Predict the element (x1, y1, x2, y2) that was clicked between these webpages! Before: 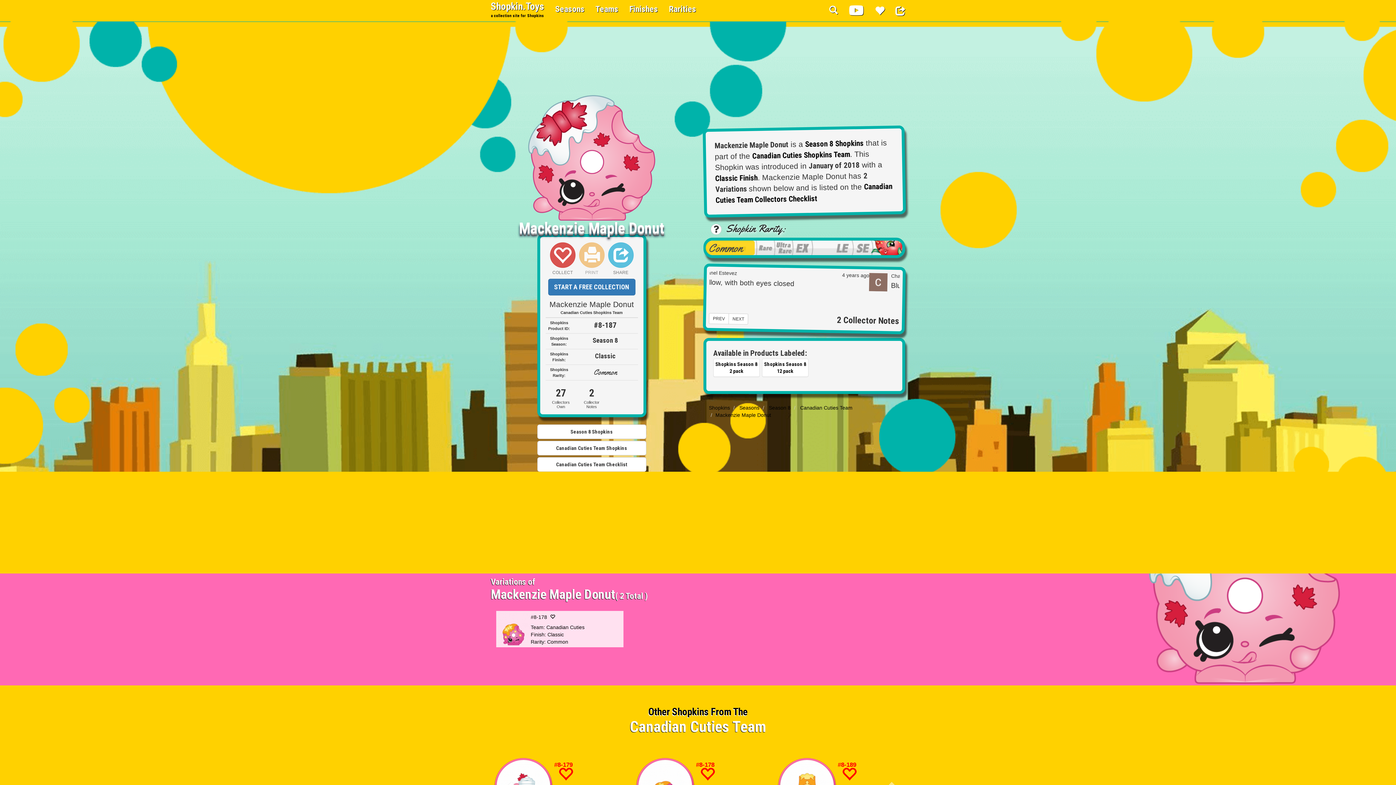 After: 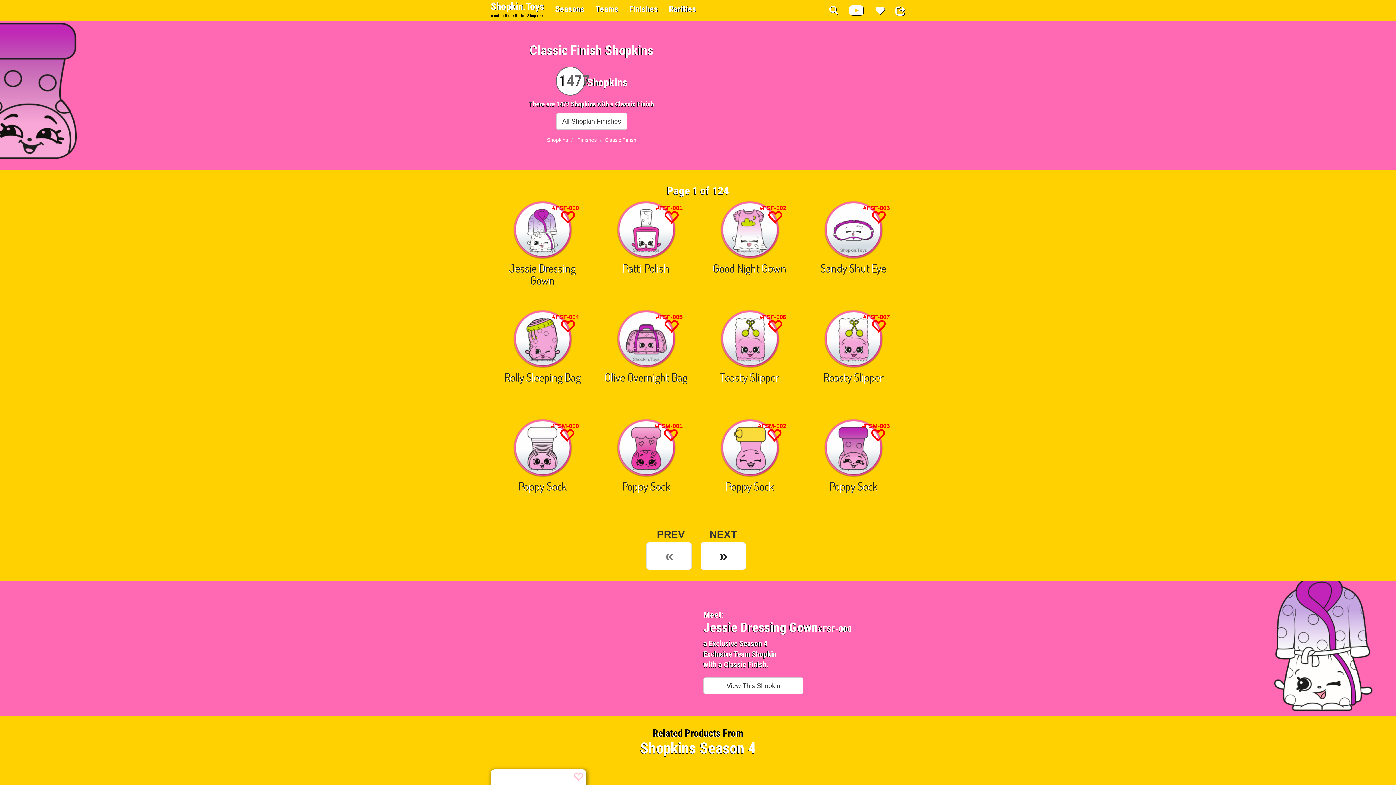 Action: bbox: (715, 173, 757, 183) label: Classic Finish